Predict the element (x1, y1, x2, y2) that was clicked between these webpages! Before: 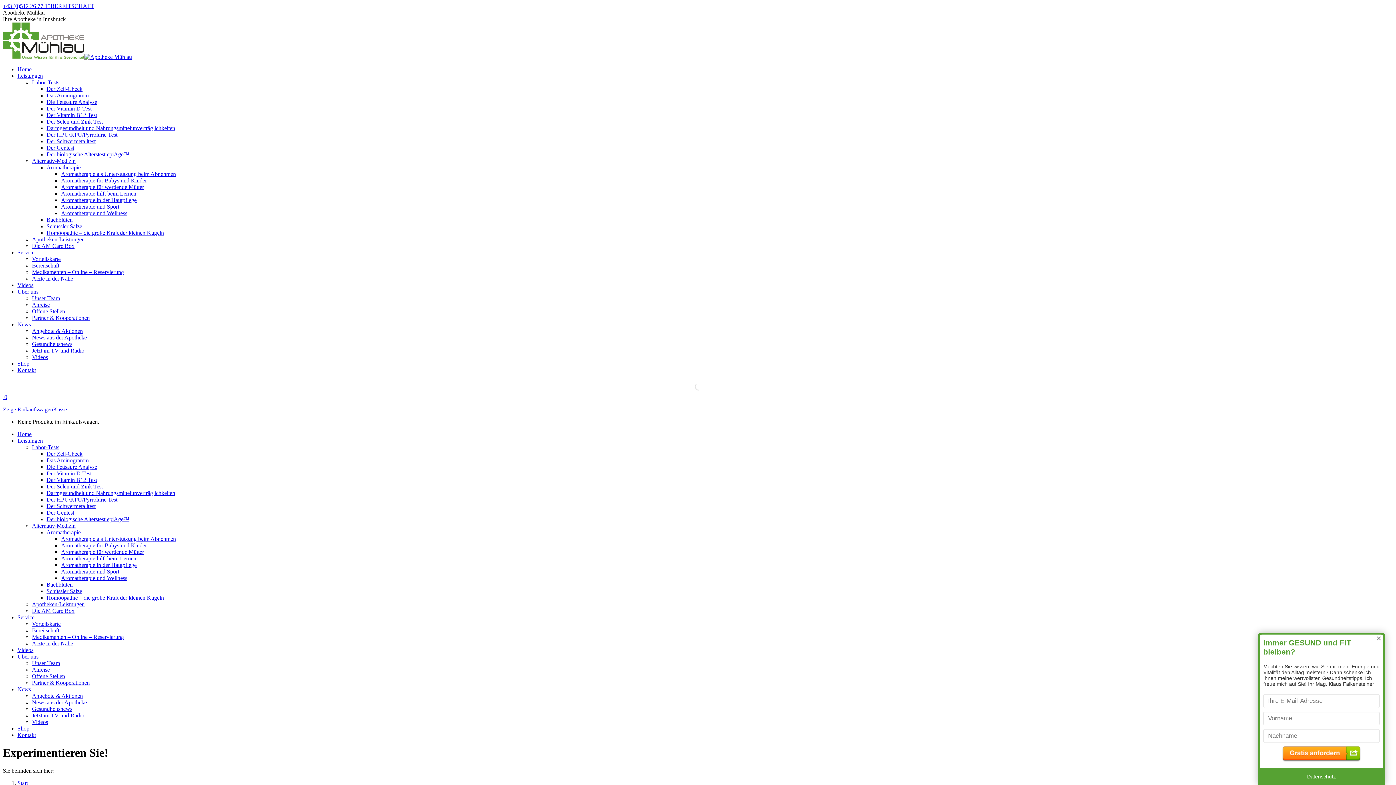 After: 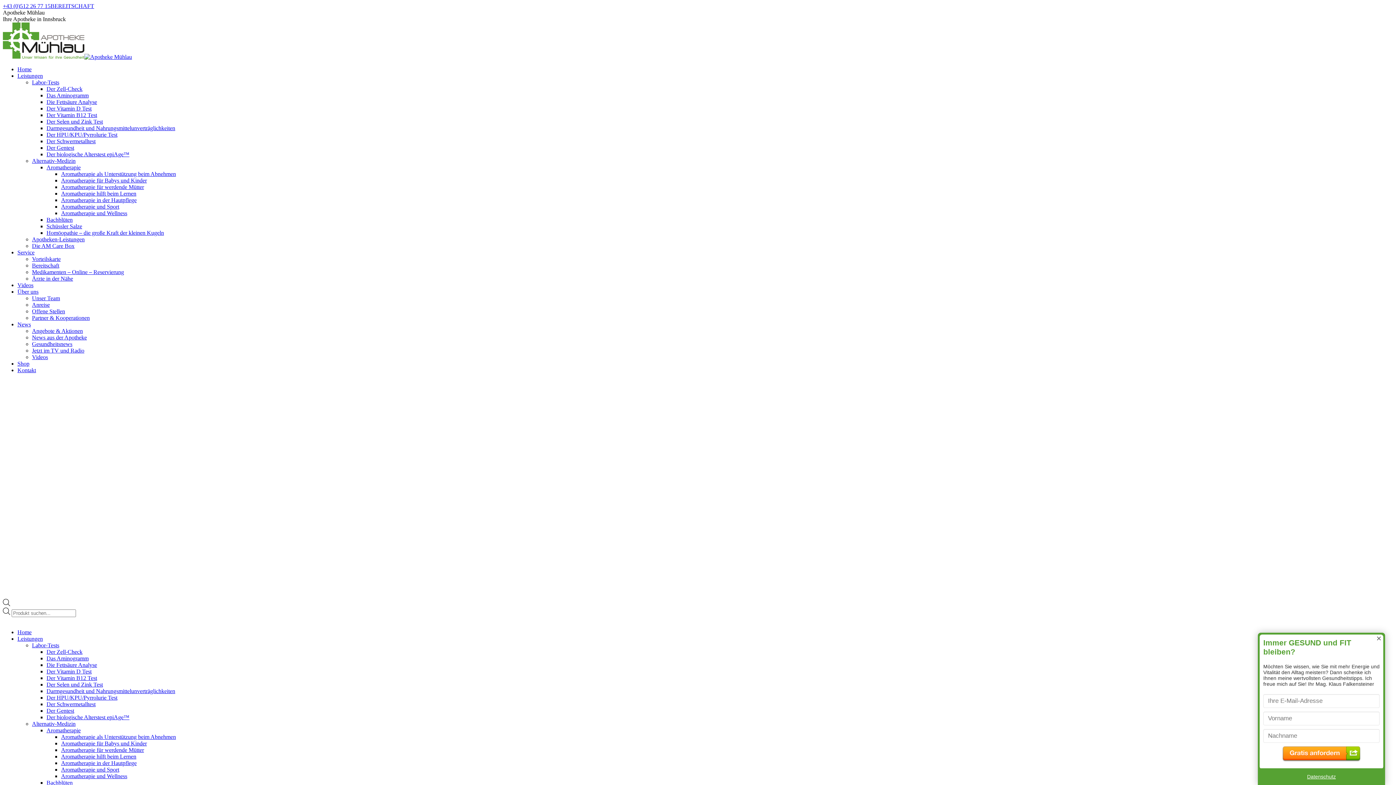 Action: bbox: (32, 601, 84, 607) label: Apotheken-Leistungen